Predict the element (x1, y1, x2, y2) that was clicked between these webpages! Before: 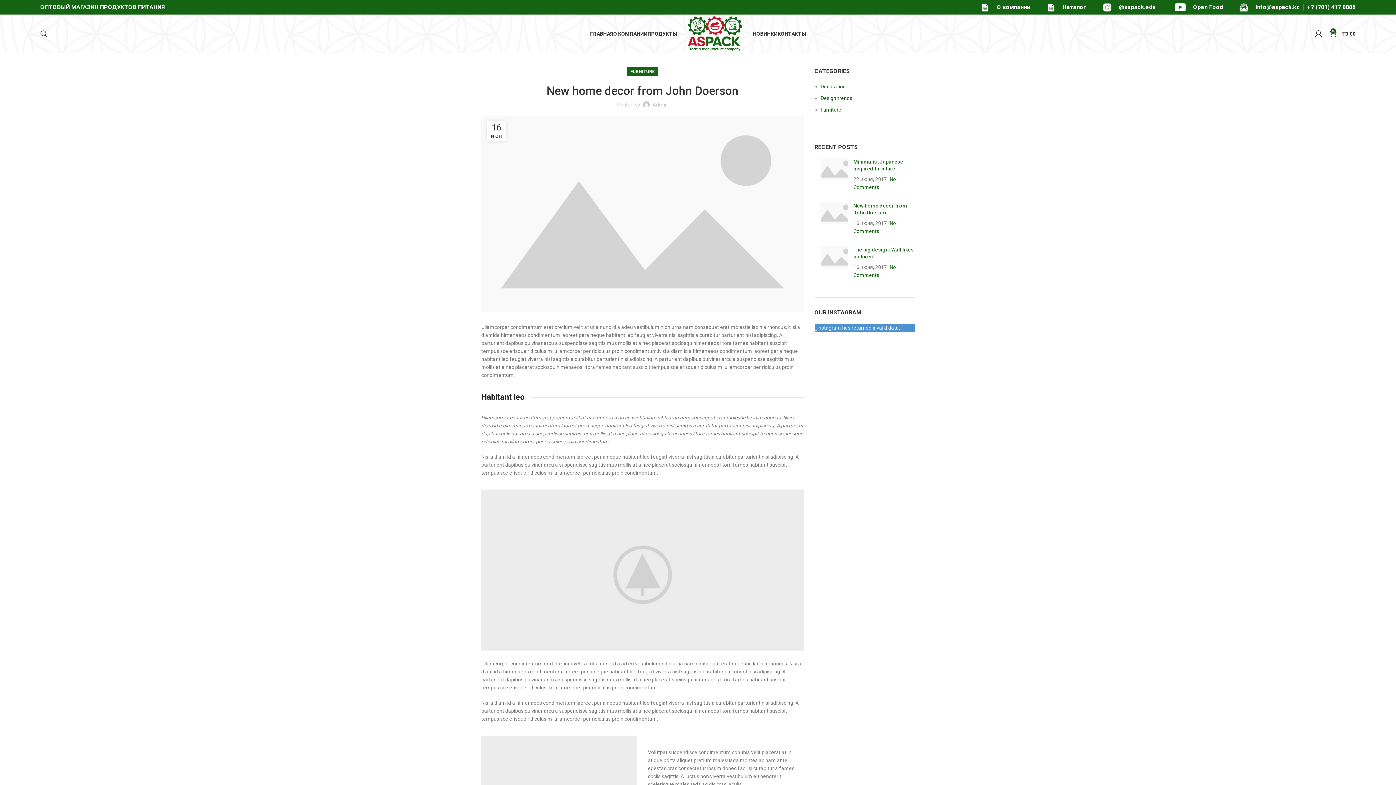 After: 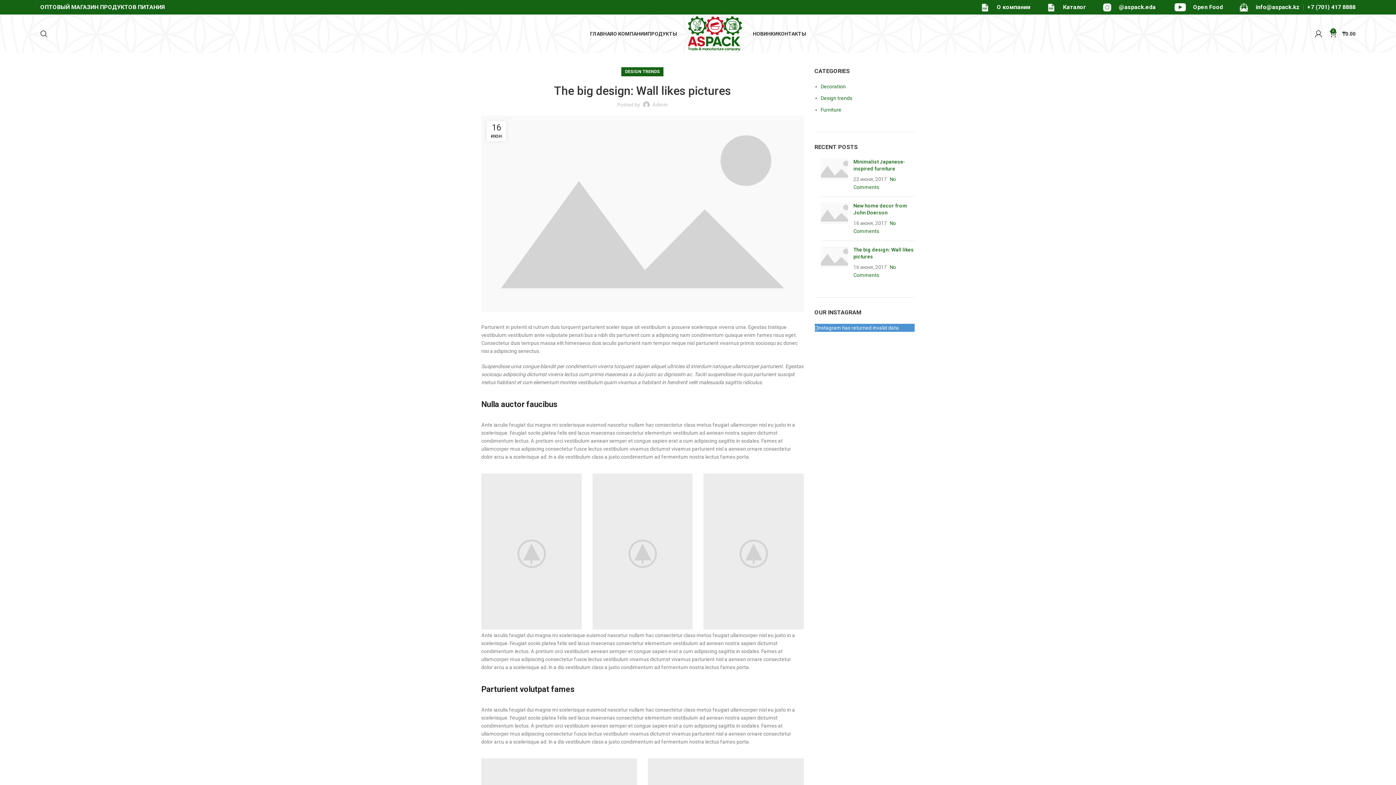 Action: bbox: (820, 246, 848, 279)